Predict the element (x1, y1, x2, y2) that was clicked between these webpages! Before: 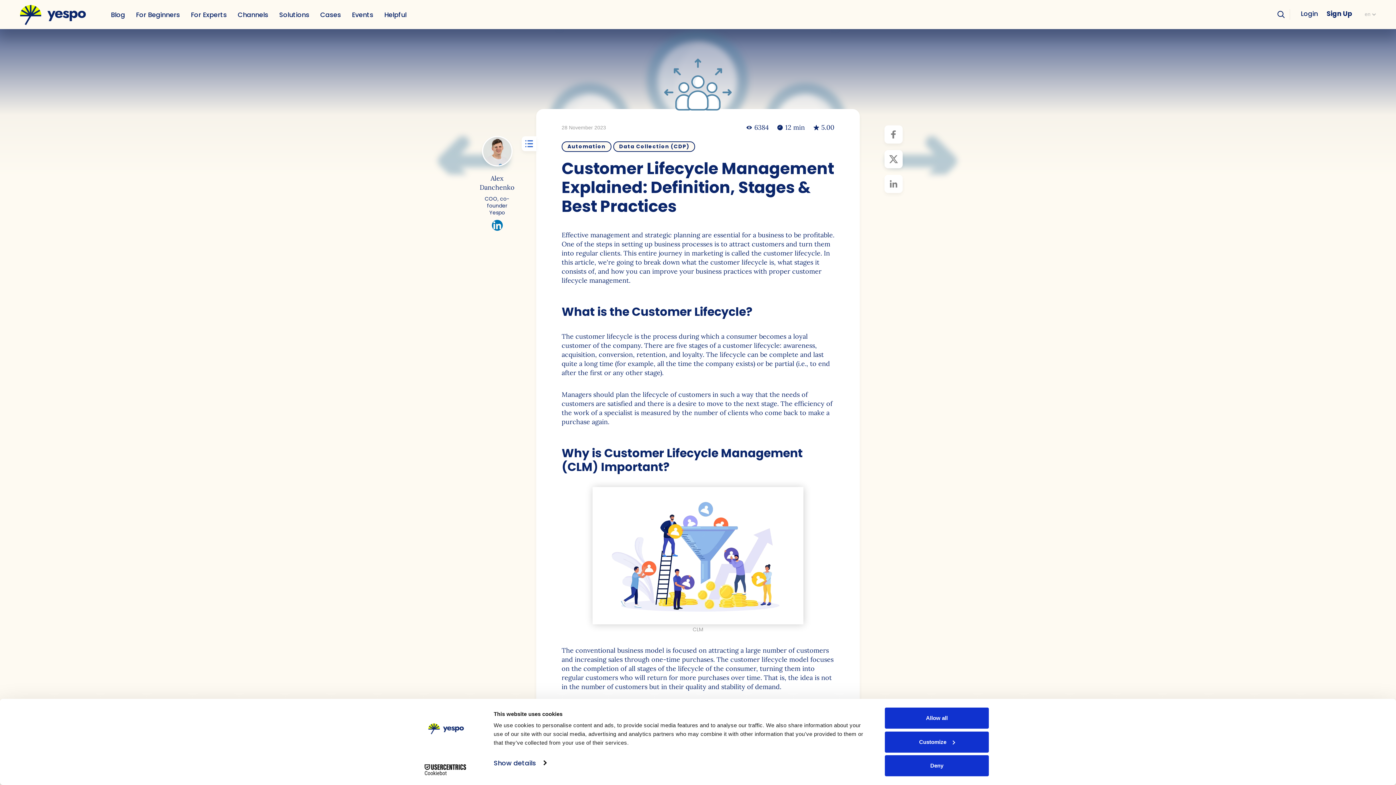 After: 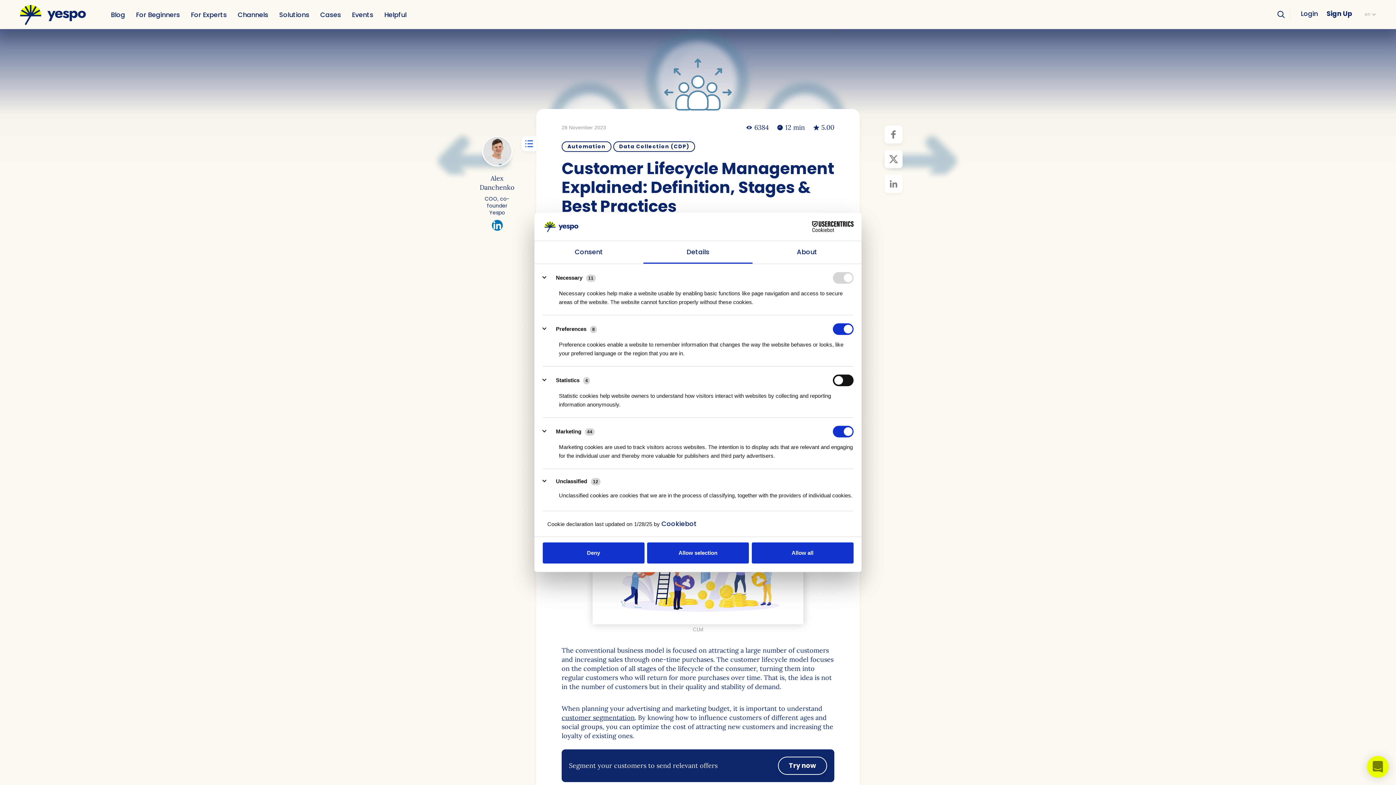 Action: label: Customize bbox: (885, 731, 989, 752)